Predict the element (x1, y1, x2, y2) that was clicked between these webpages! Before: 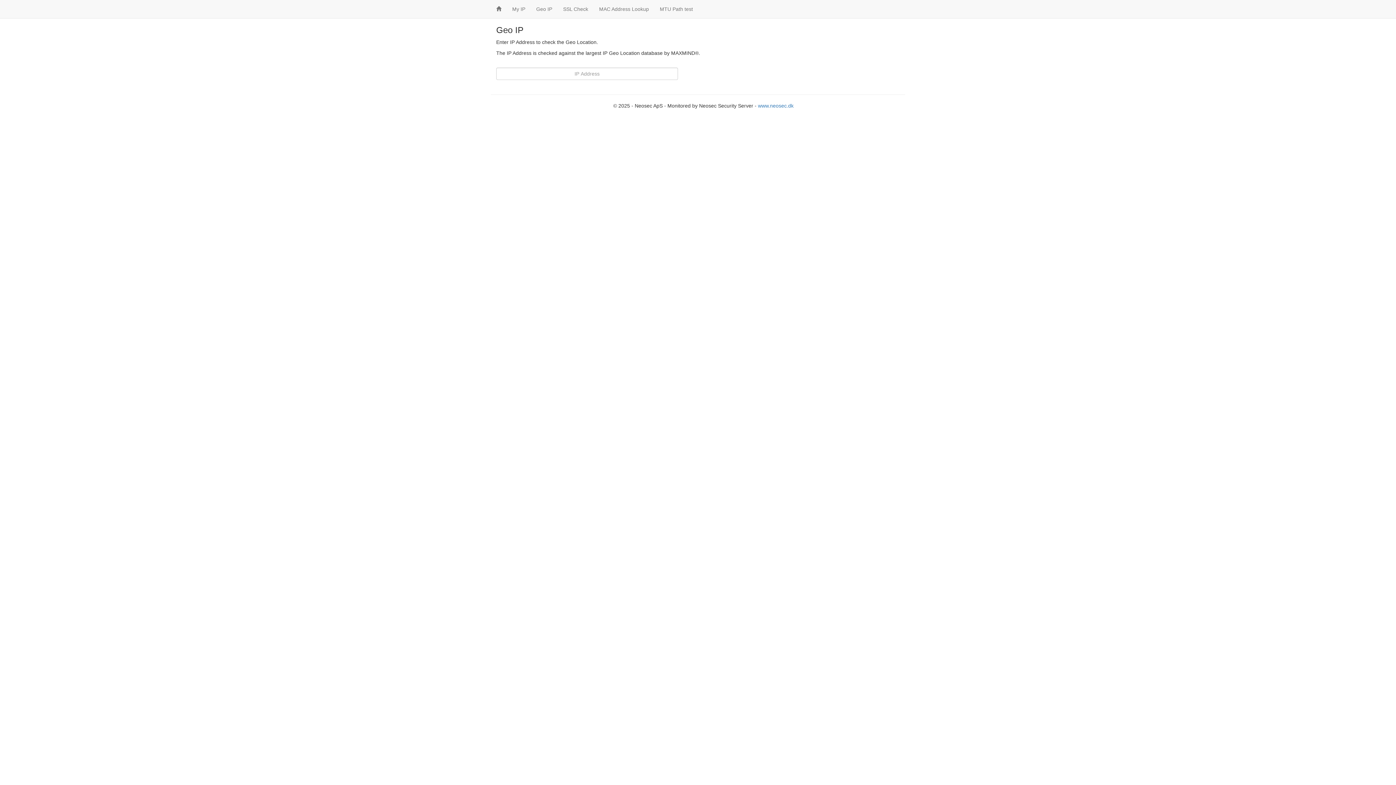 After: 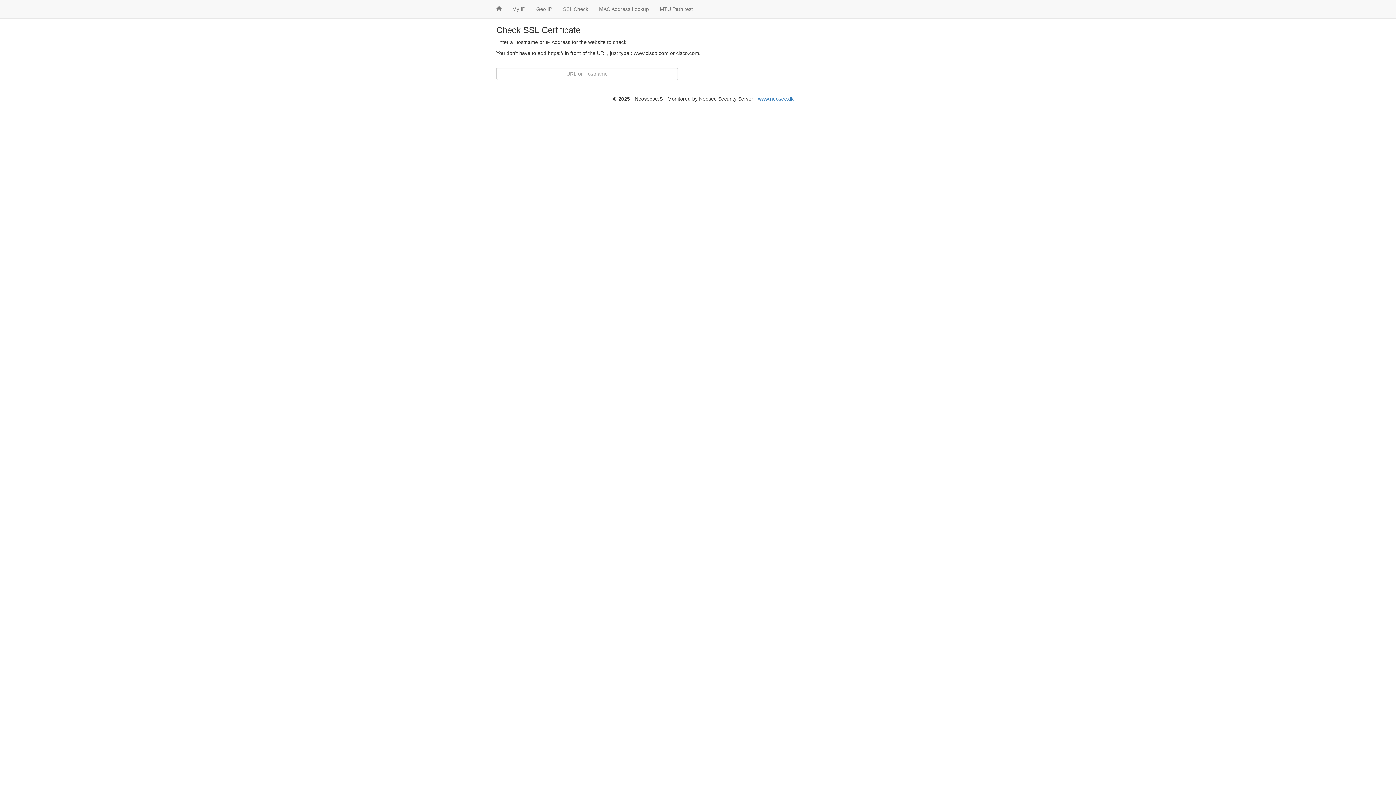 Action: label: SSL Check bbox: (557, 0, 593, 18)